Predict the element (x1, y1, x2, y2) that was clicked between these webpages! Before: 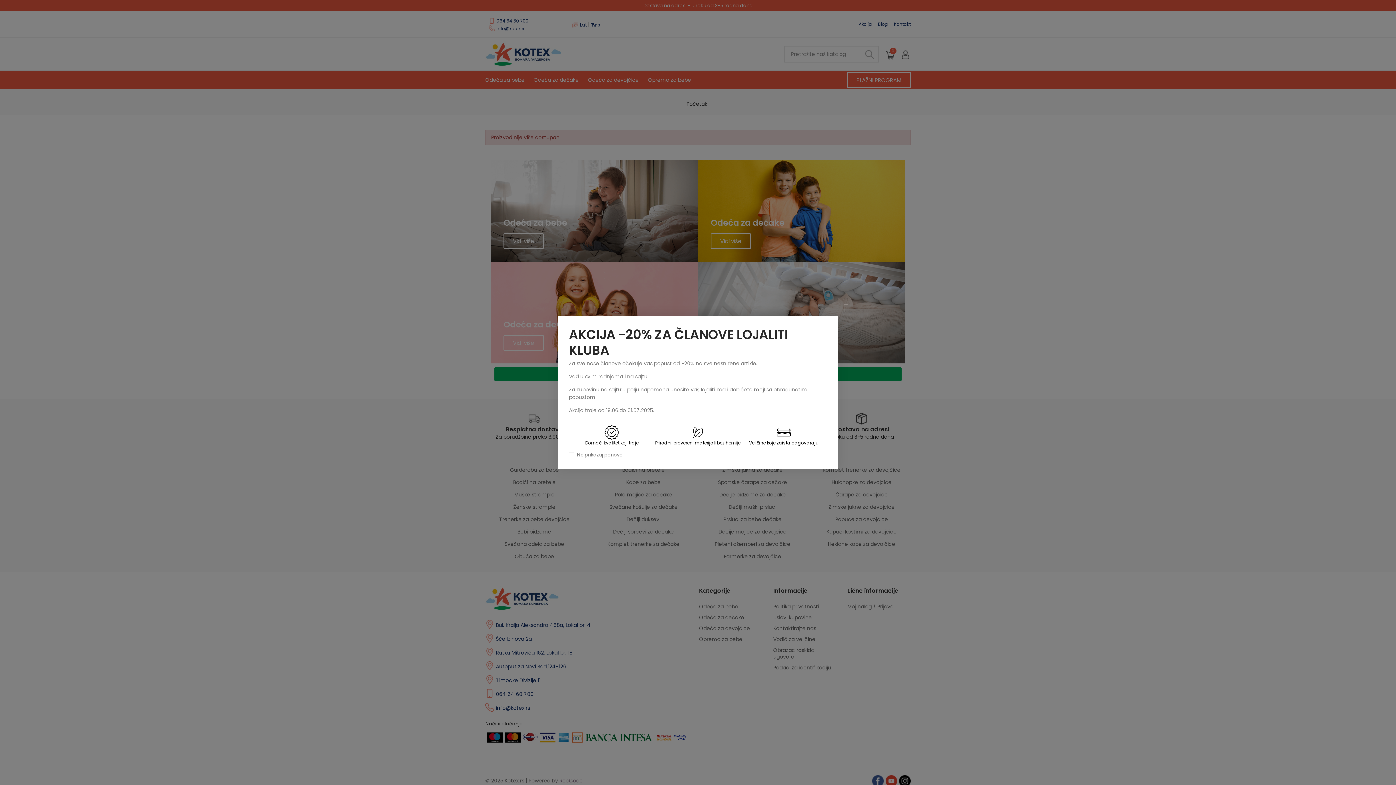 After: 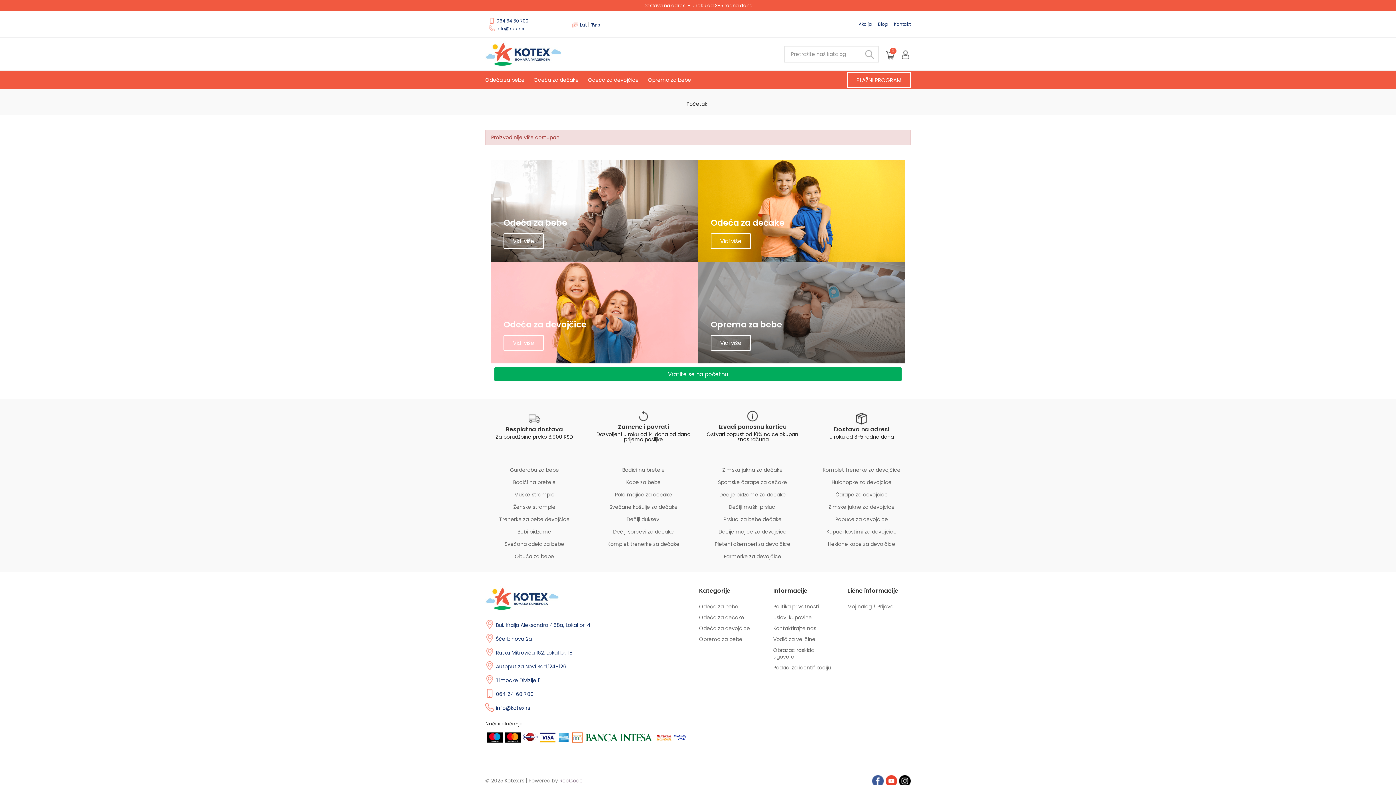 Action: label: Zatvori bbox: (837, 300, 853, 316)